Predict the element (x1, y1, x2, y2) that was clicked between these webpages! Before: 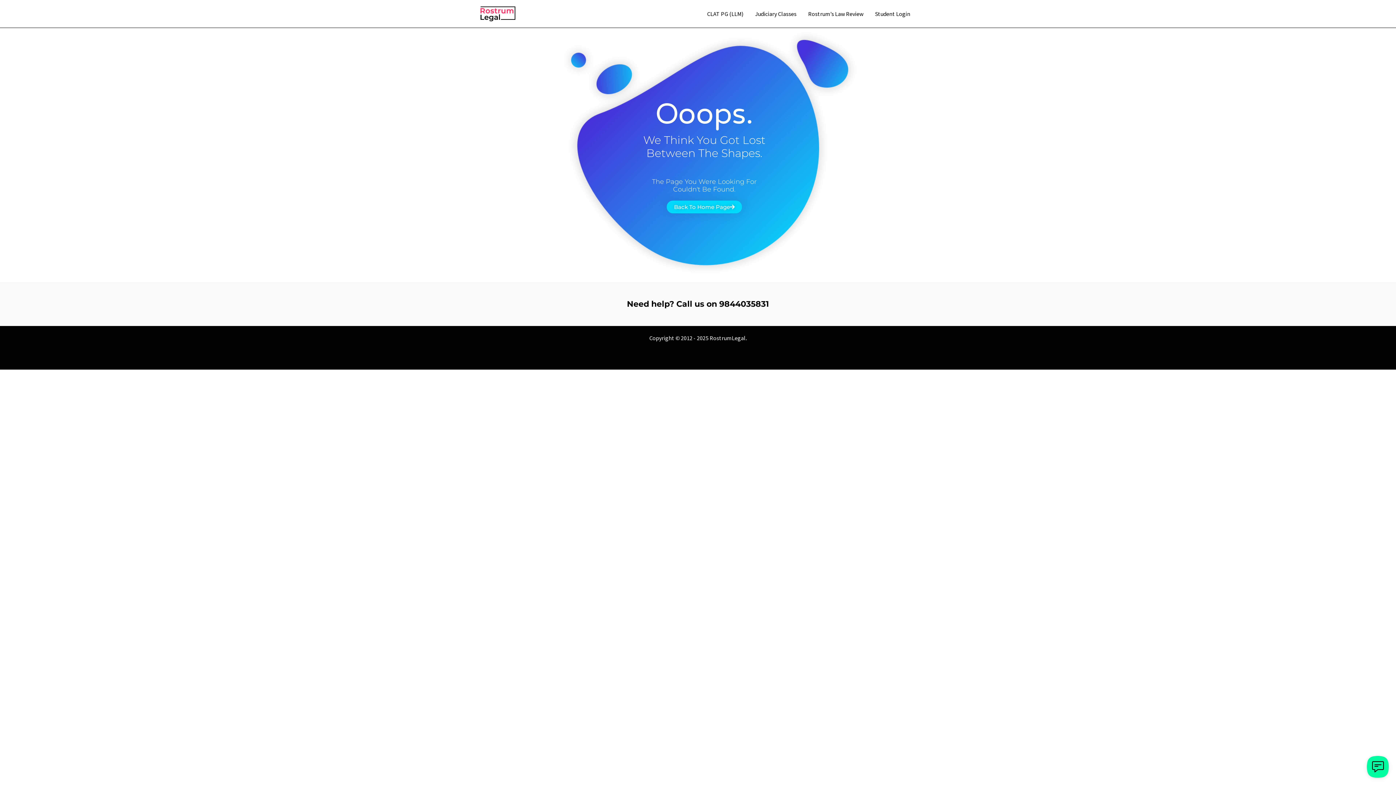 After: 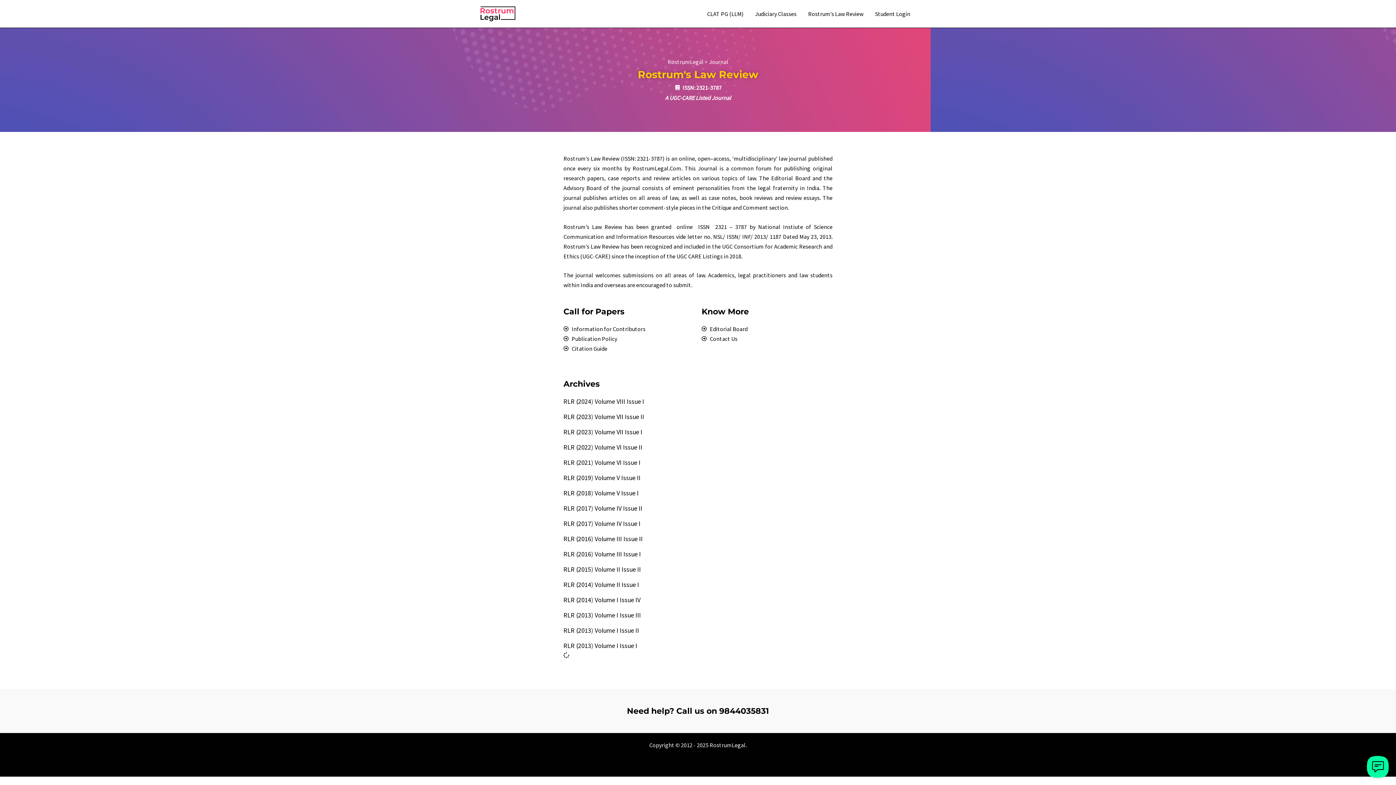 Action: label: Rostrum’s Law Review bbox: (802, 5, 869, 22)